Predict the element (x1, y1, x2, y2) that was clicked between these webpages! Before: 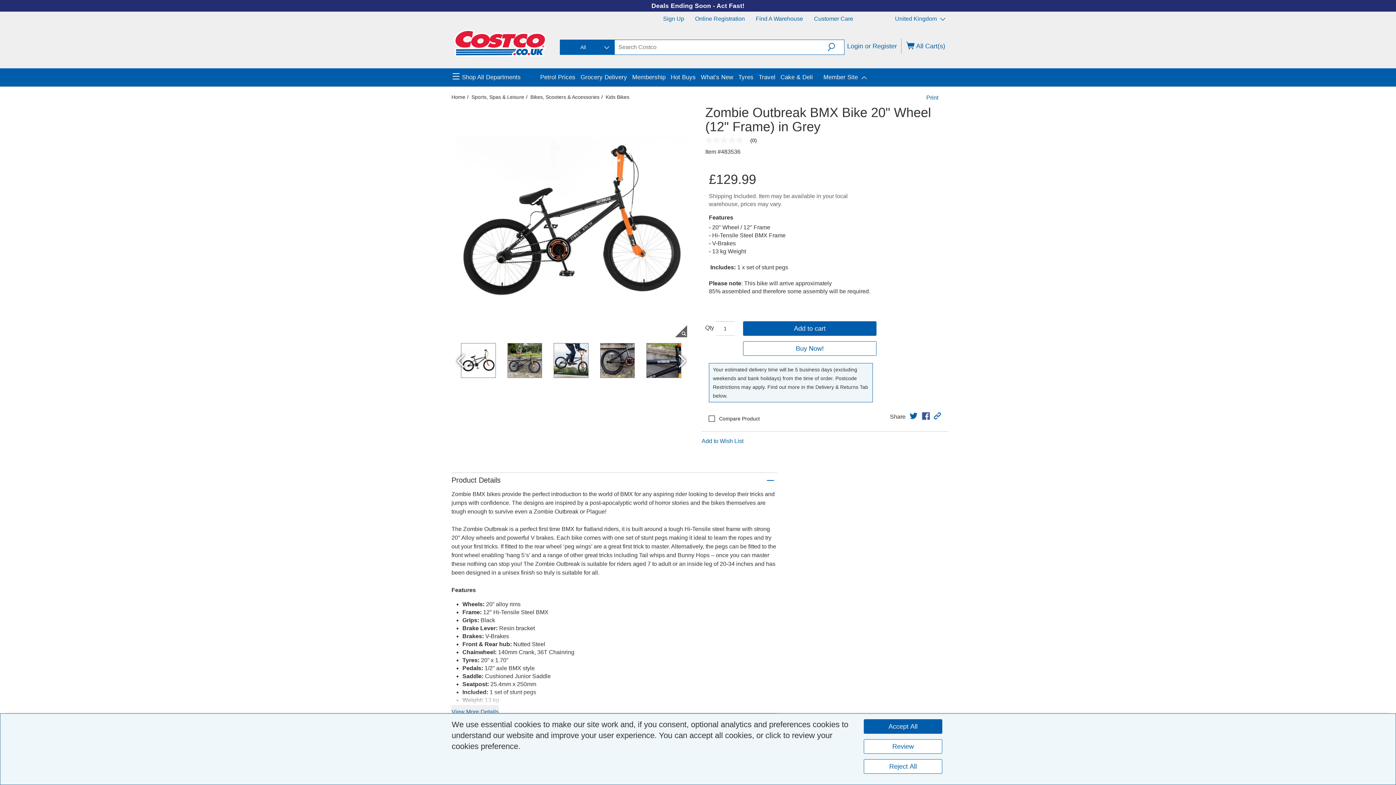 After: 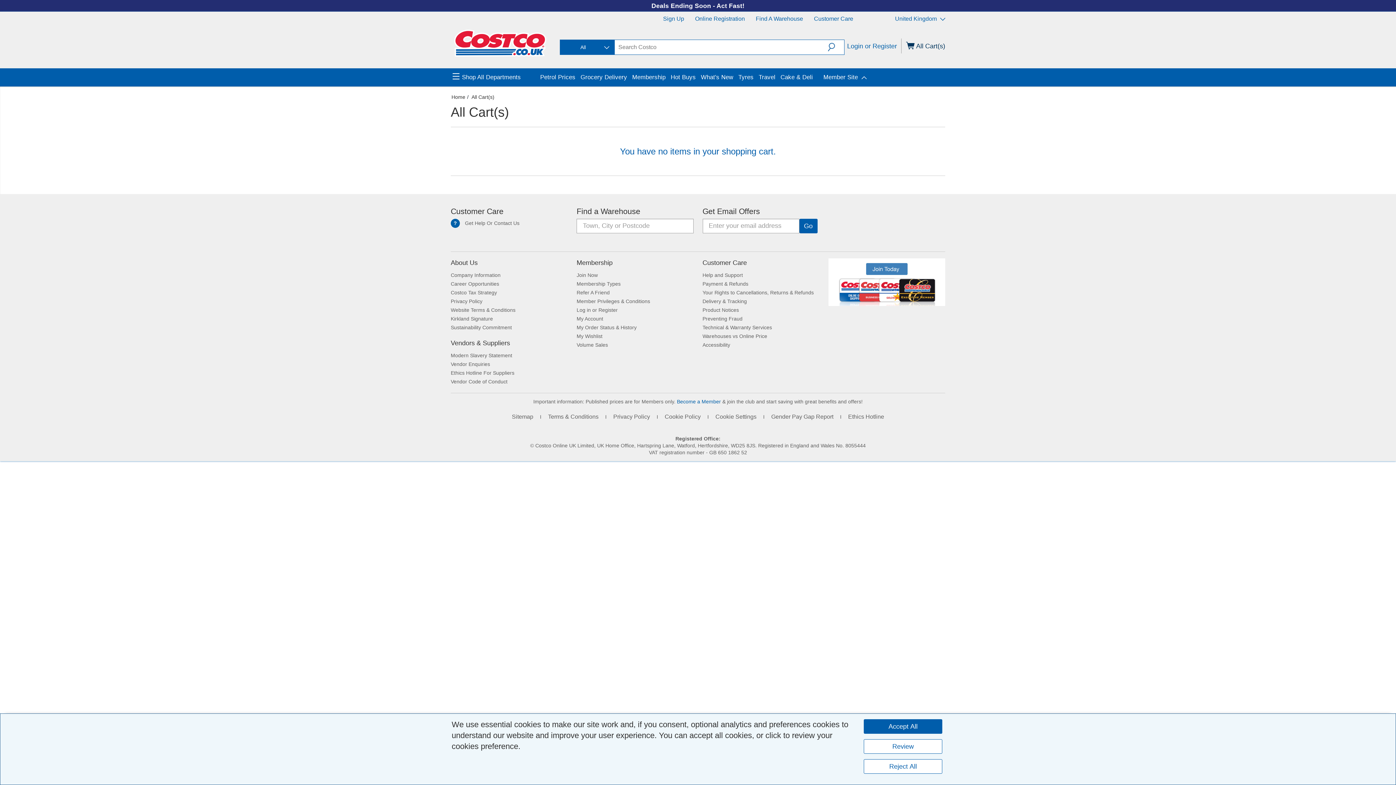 Action: label:  All Cart(s) bbox: (906, 42, 945, 49)